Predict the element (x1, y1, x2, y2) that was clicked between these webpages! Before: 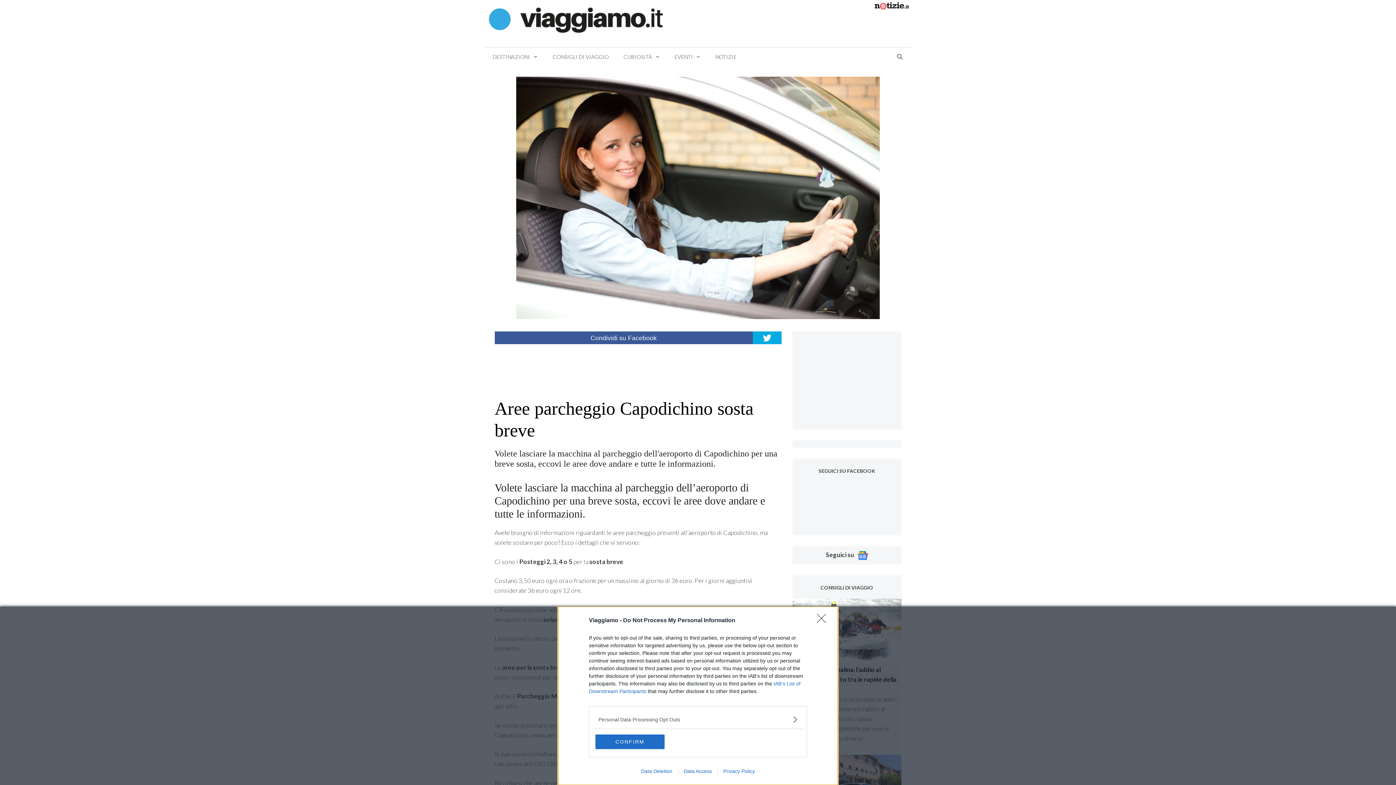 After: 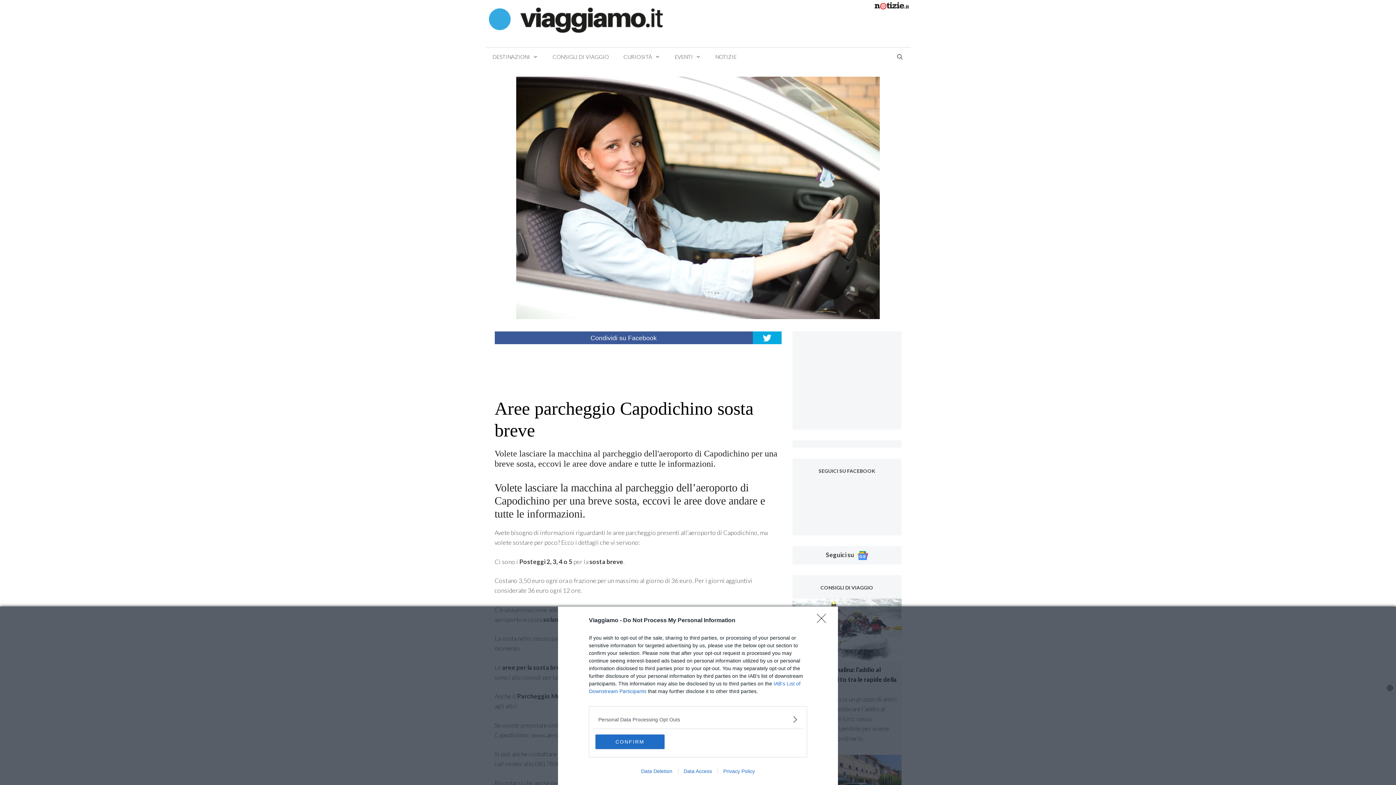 Action: bbox: (874, 3, 909, 10)